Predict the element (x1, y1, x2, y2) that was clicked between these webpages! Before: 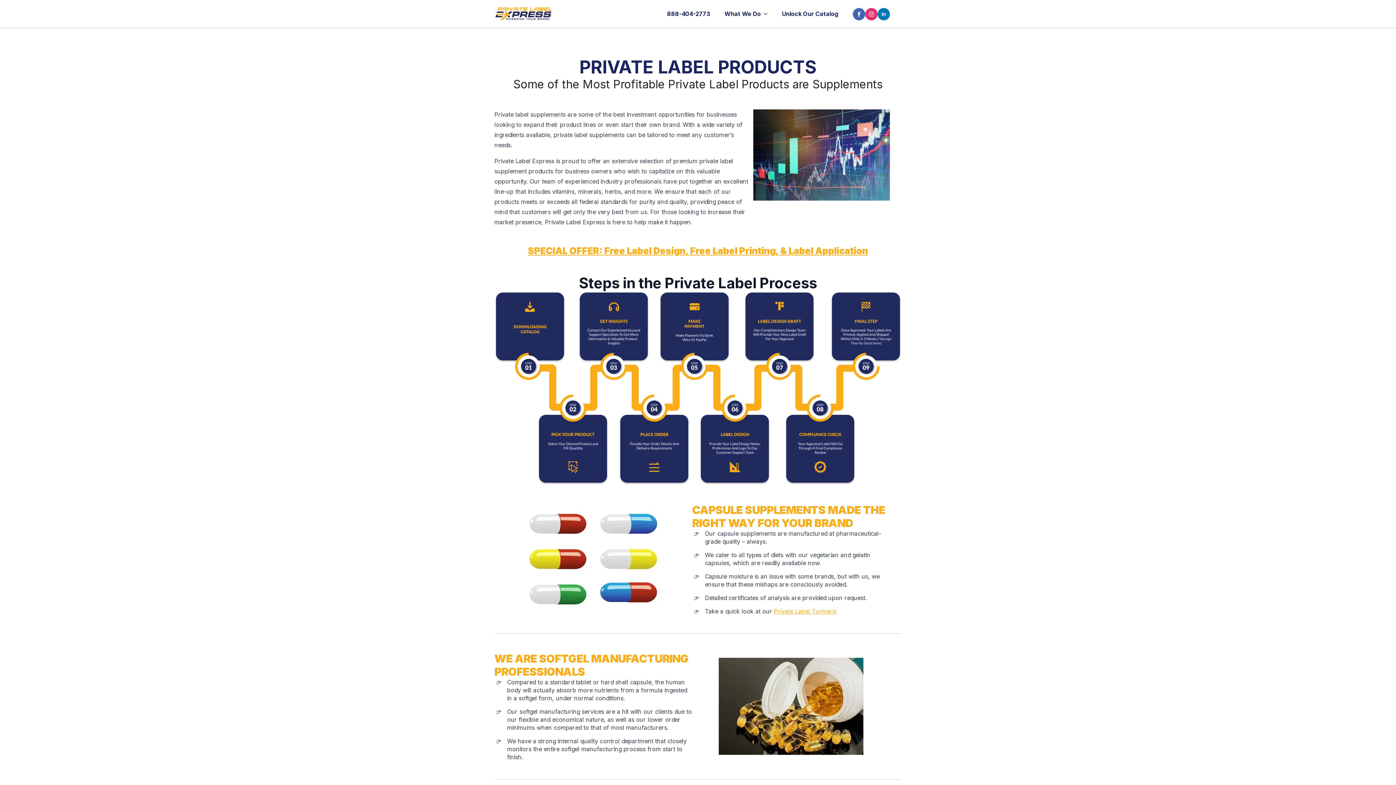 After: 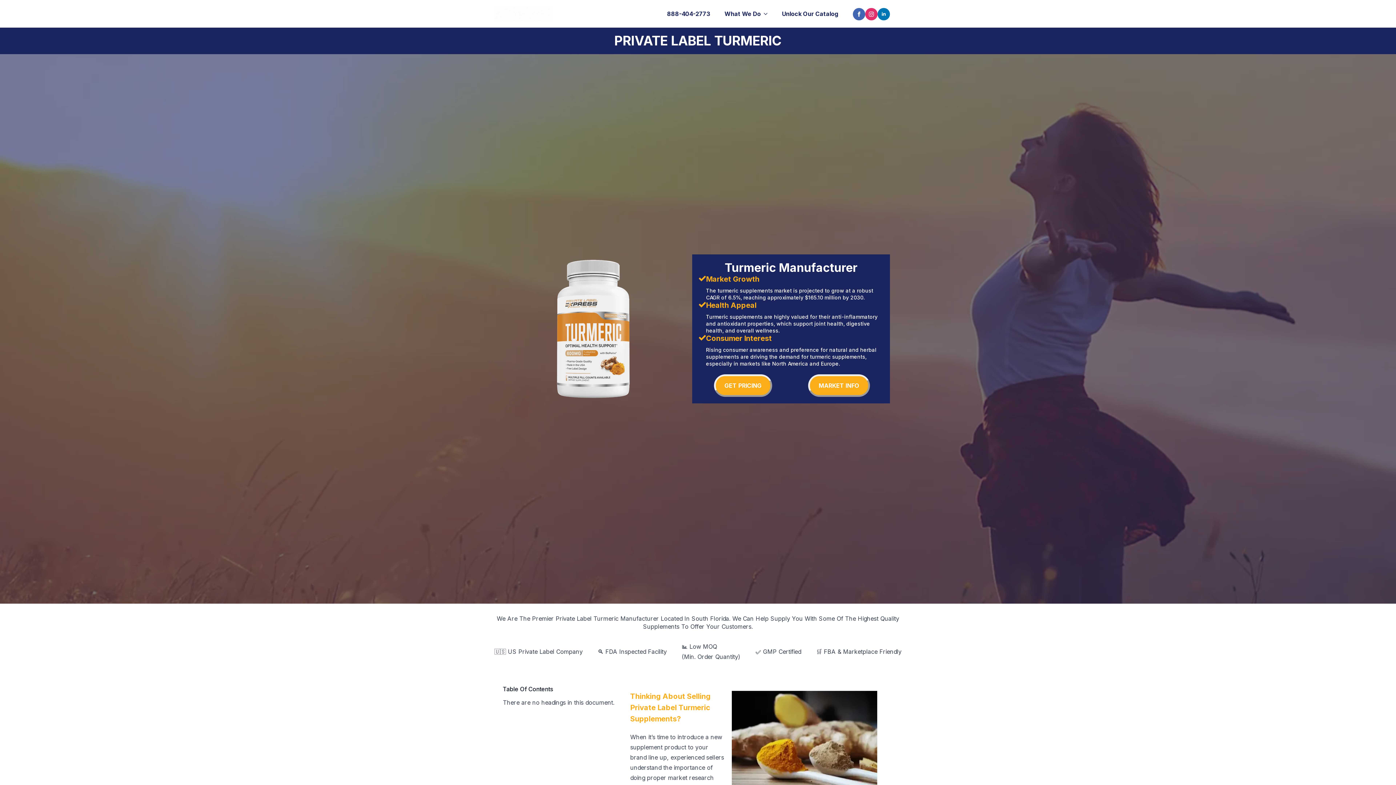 Action: bbox: (774, 607, 837, 615) label: Private Label Turmeric